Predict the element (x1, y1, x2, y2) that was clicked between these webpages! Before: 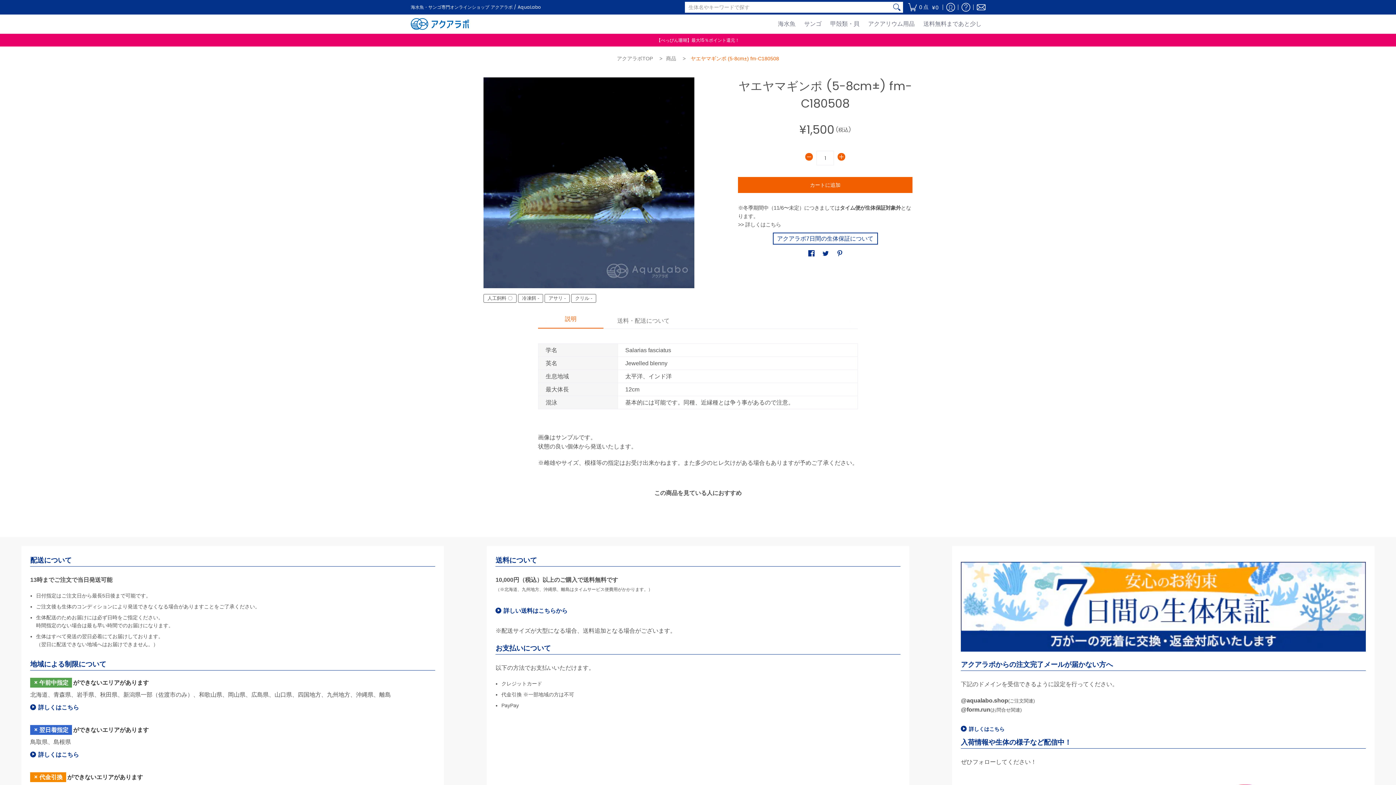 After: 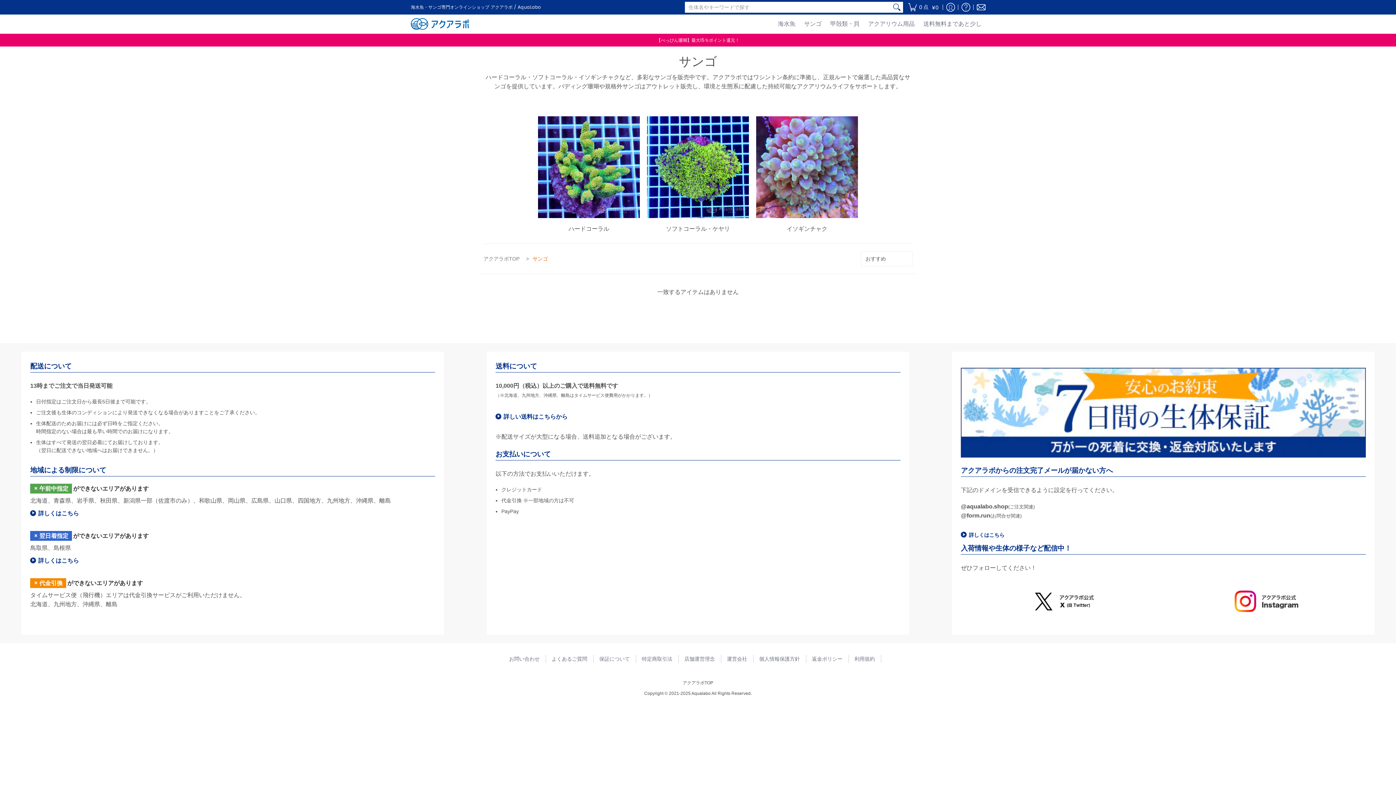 Action: label: サンゴ bbox: (800, 14, 825, 33)